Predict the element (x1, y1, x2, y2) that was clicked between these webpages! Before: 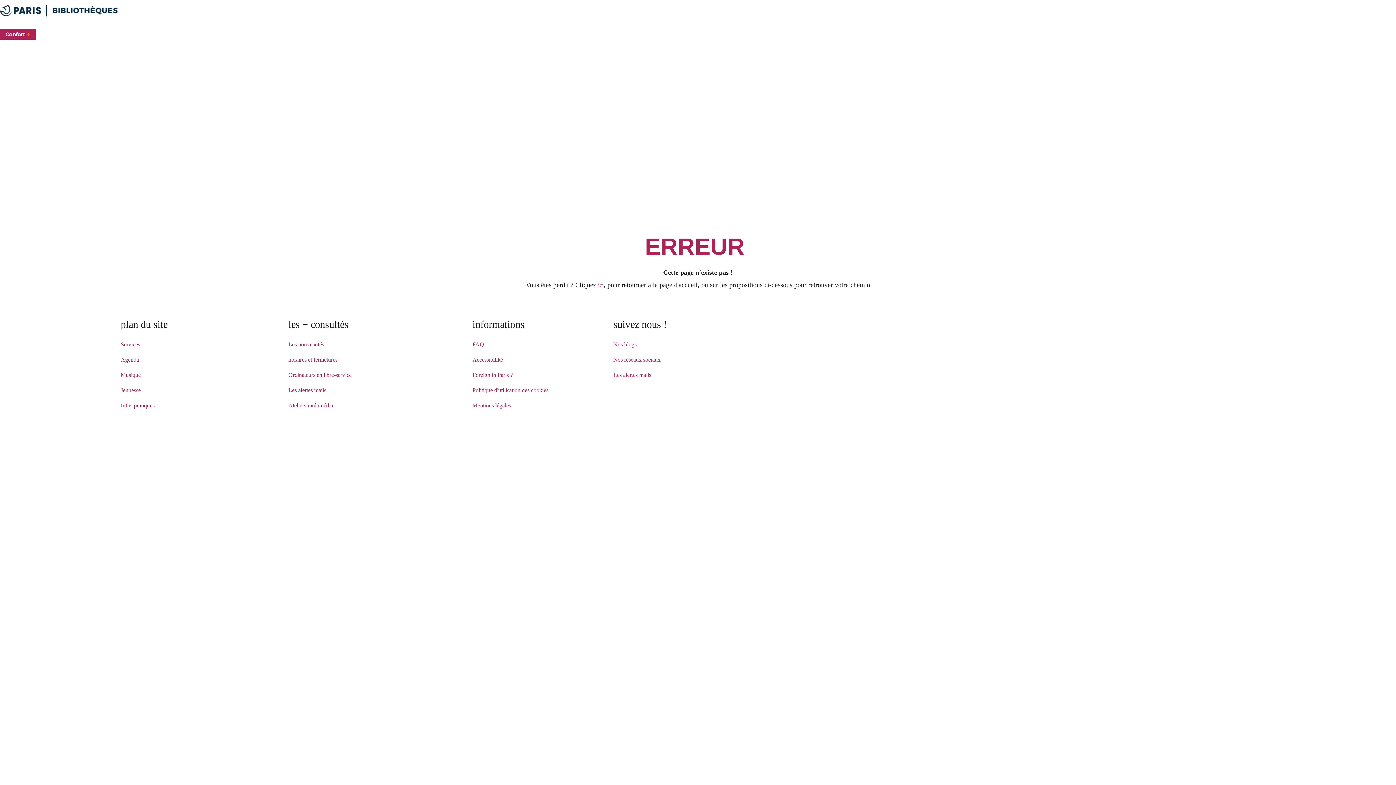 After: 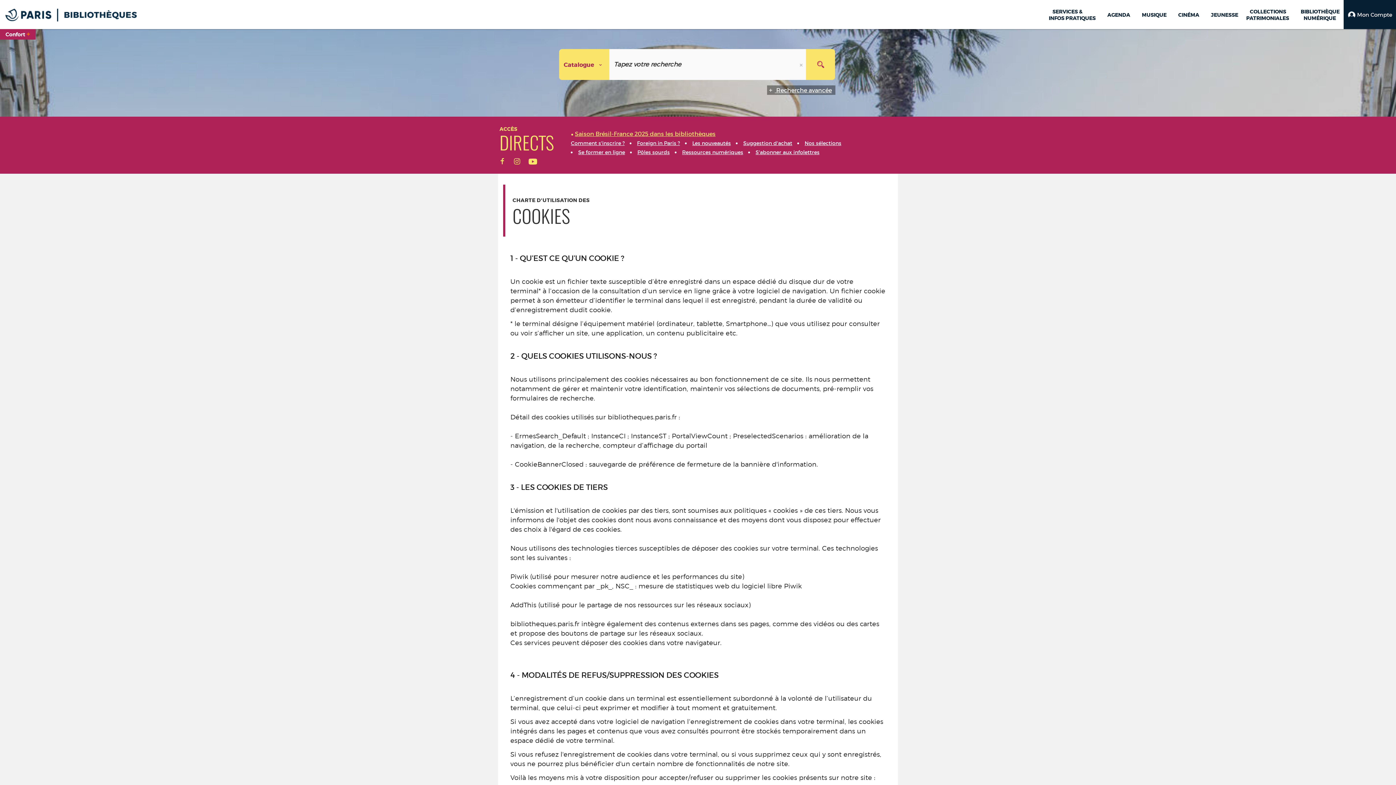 Action: bbox: (472, 387, 548, 393) label: Politique d'utilisation des cookies